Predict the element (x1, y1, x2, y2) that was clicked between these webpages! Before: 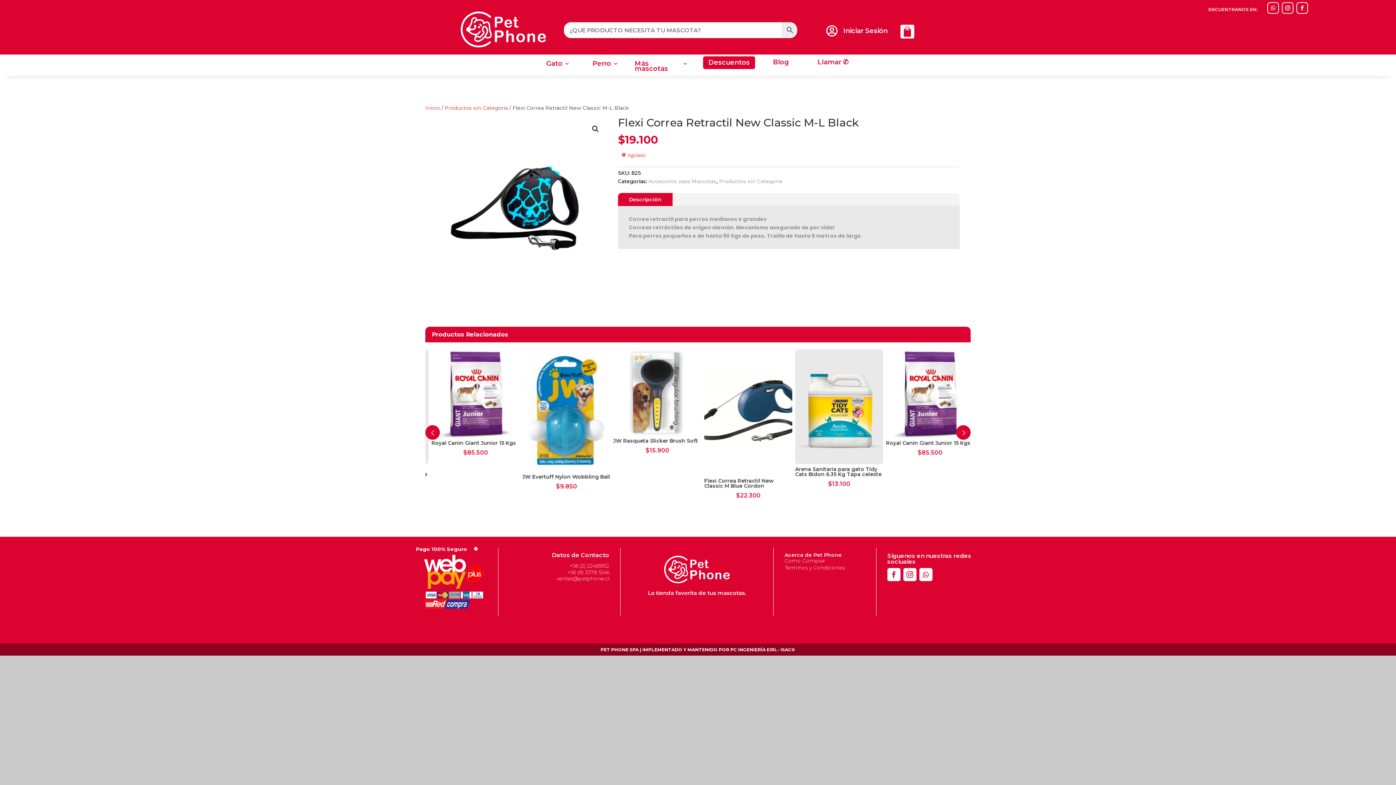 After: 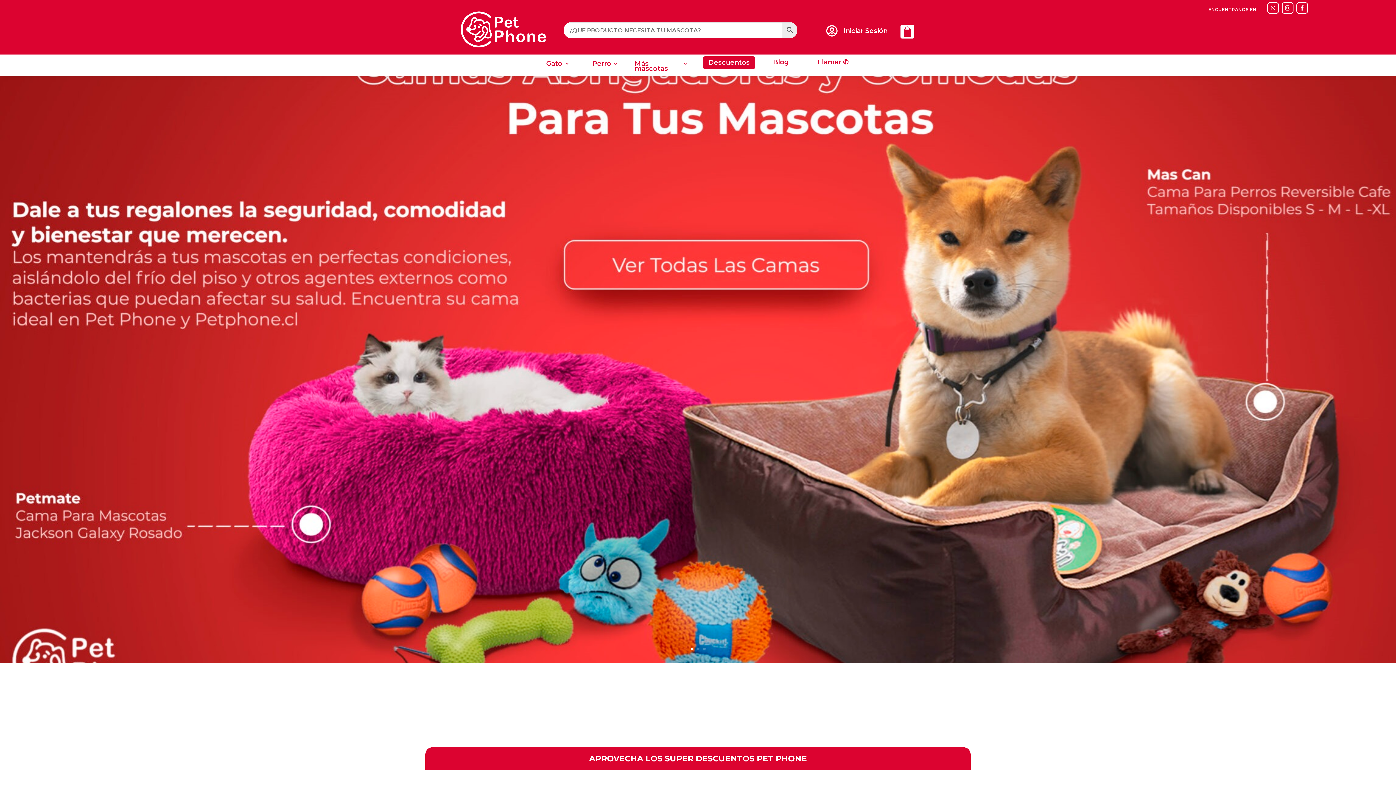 Action: bbox: (460, 41, 546, 48)